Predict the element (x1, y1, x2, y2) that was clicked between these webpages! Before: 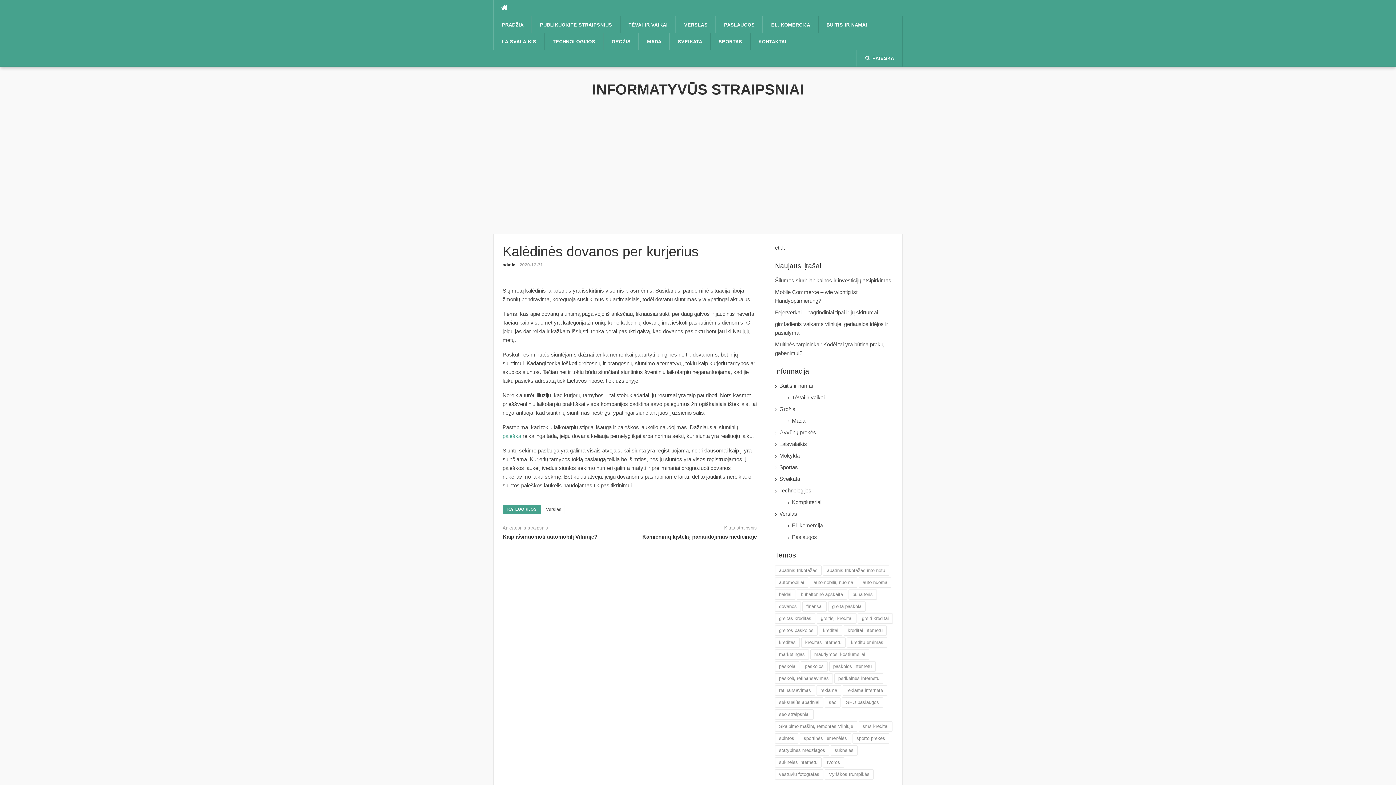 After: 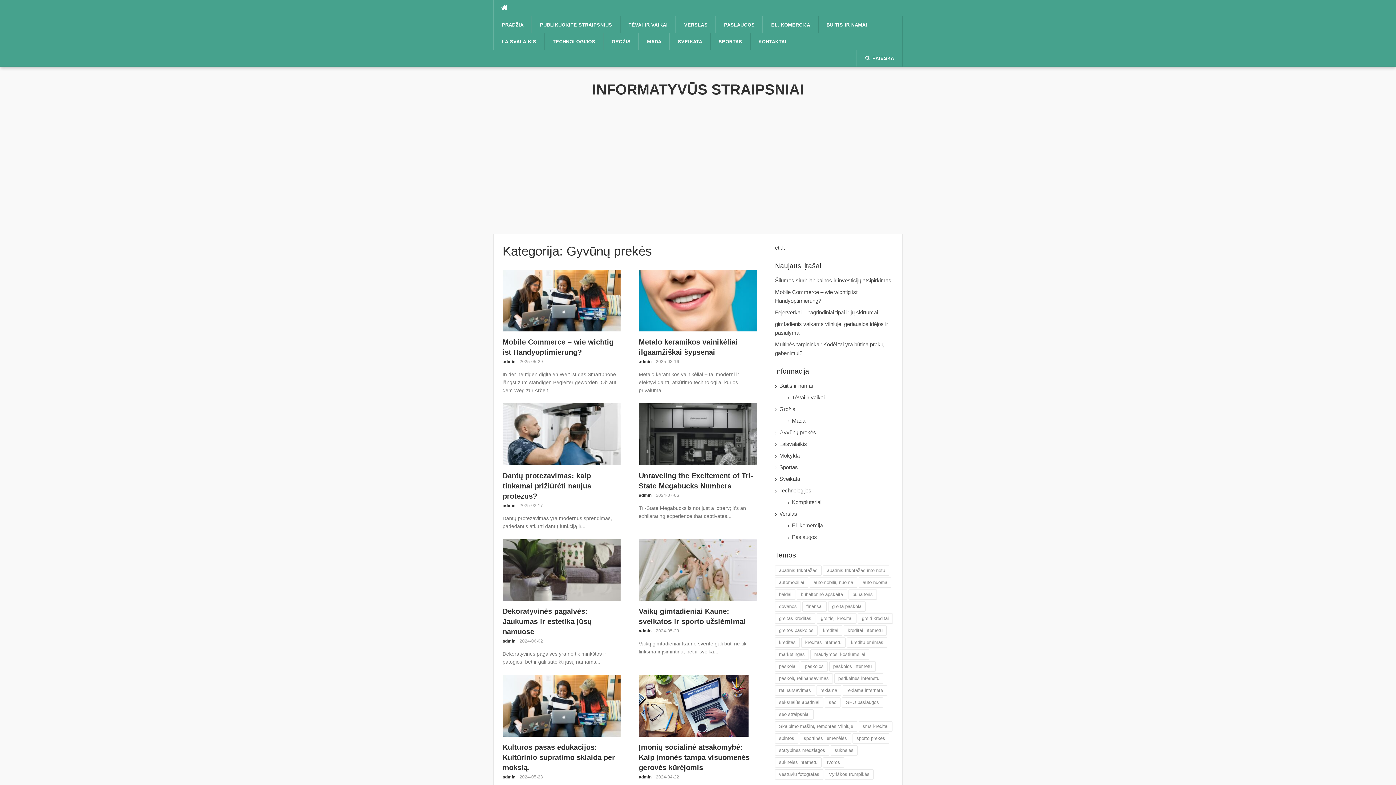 Action: label: Gyvūnų prekės bbox: (779, 428, 893, 437)